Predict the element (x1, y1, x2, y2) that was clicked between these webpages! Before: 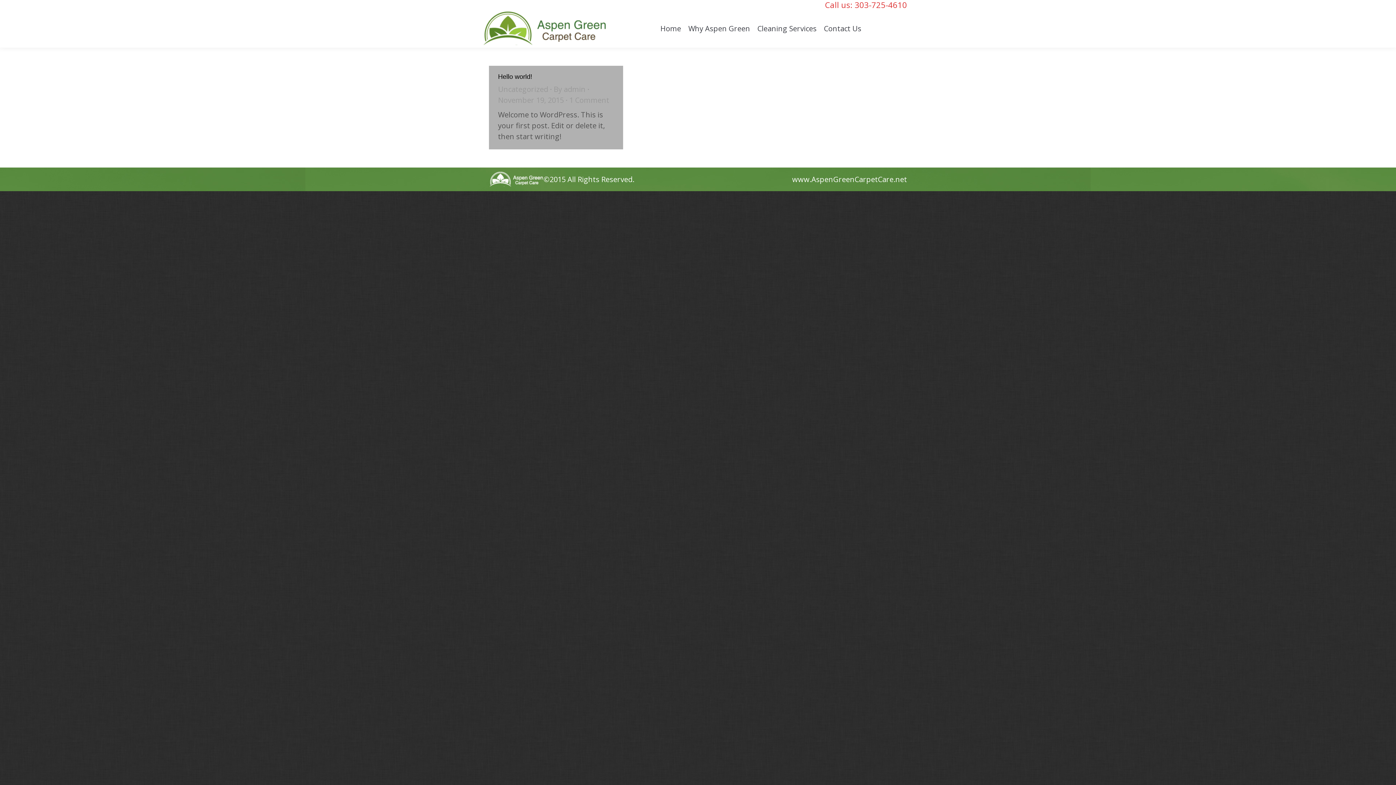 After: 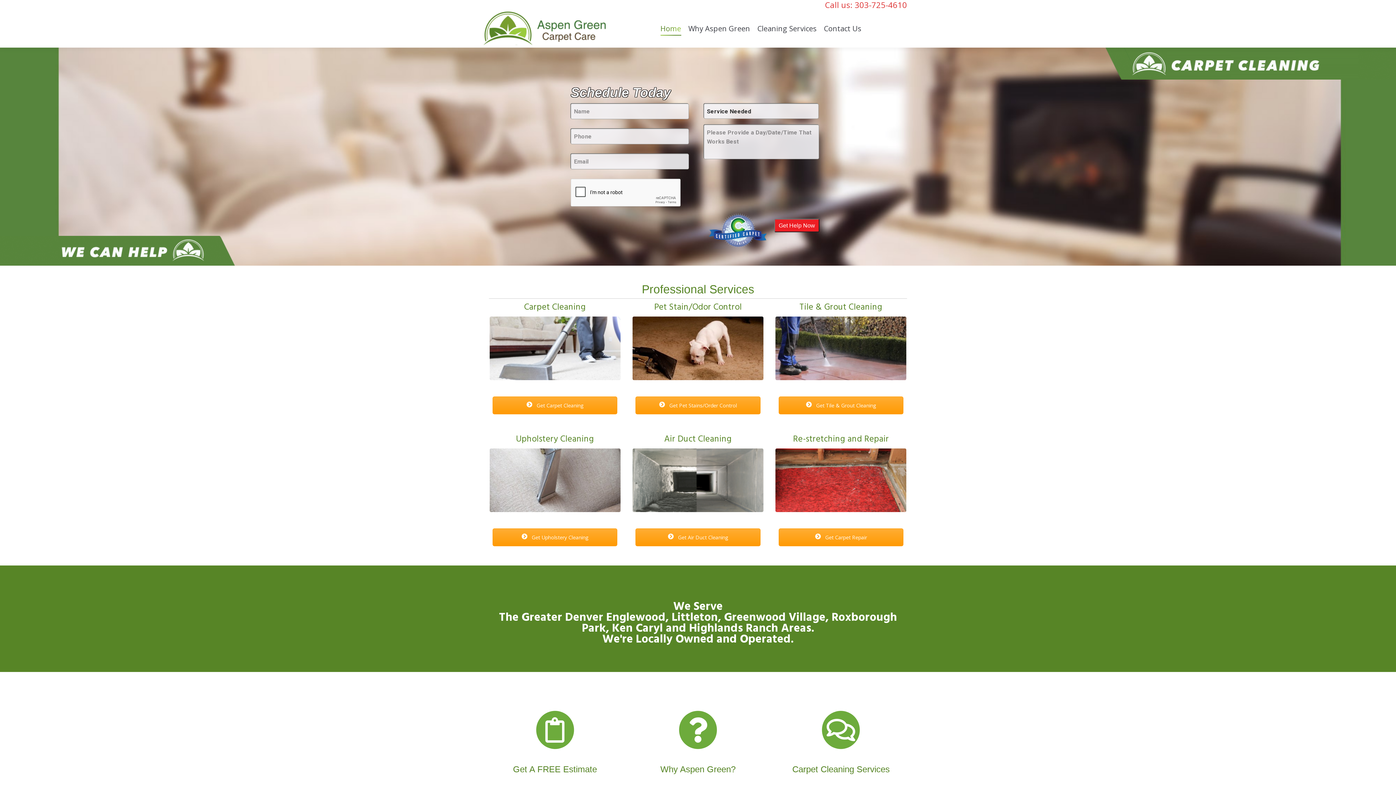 Action: label: Home bbox: (656, 9, 684, 47)